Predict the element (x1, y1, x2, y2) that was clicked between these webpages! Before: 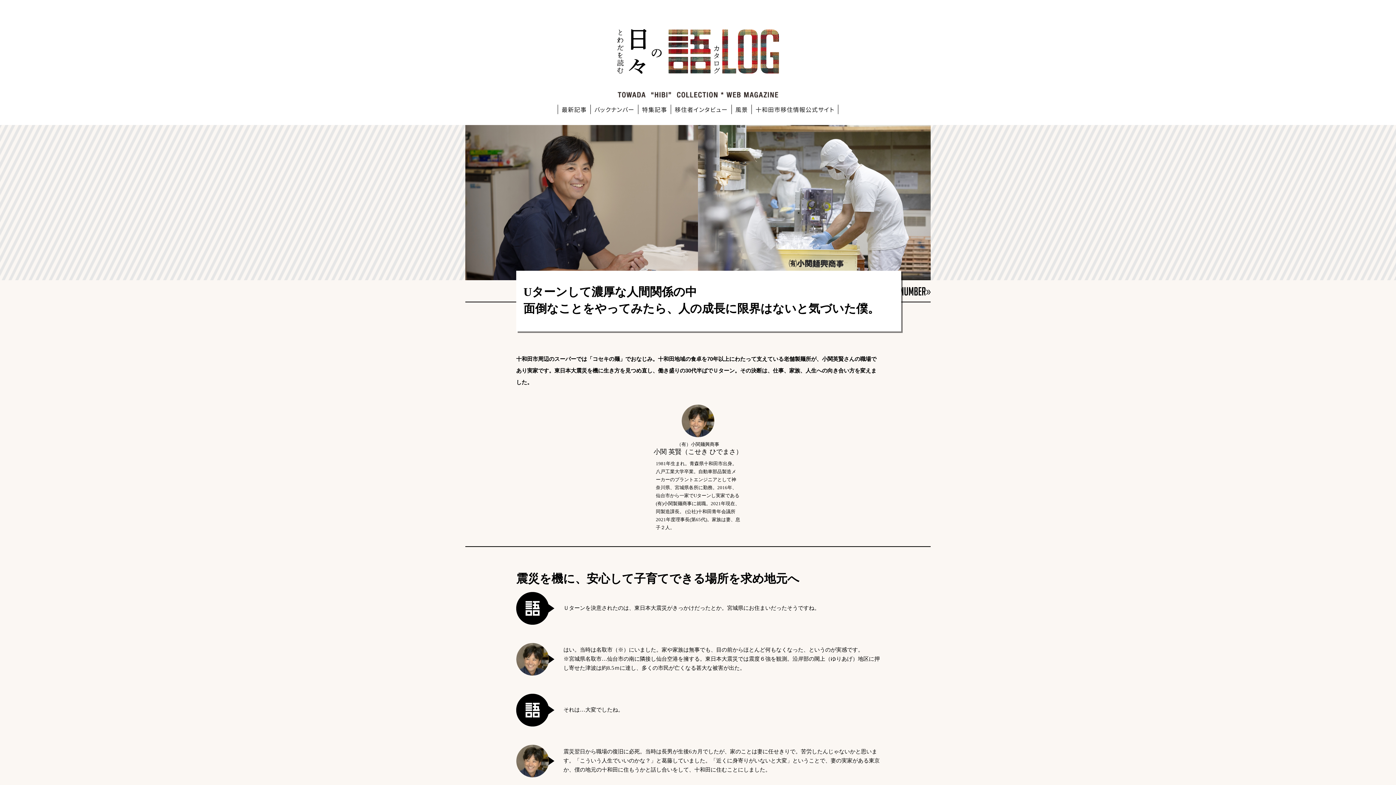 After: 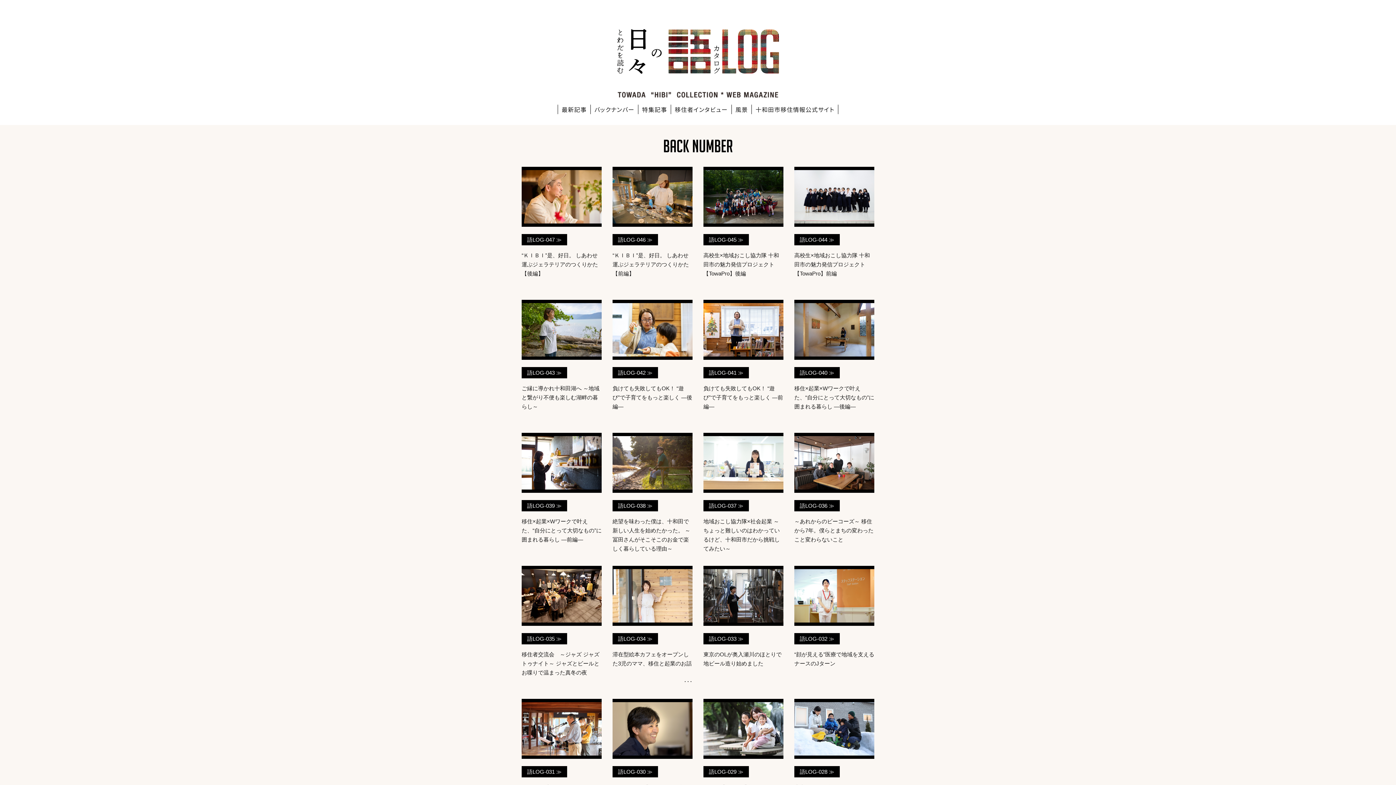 Action: label: バックナンバー bbox: (590, 104, 638, 114)